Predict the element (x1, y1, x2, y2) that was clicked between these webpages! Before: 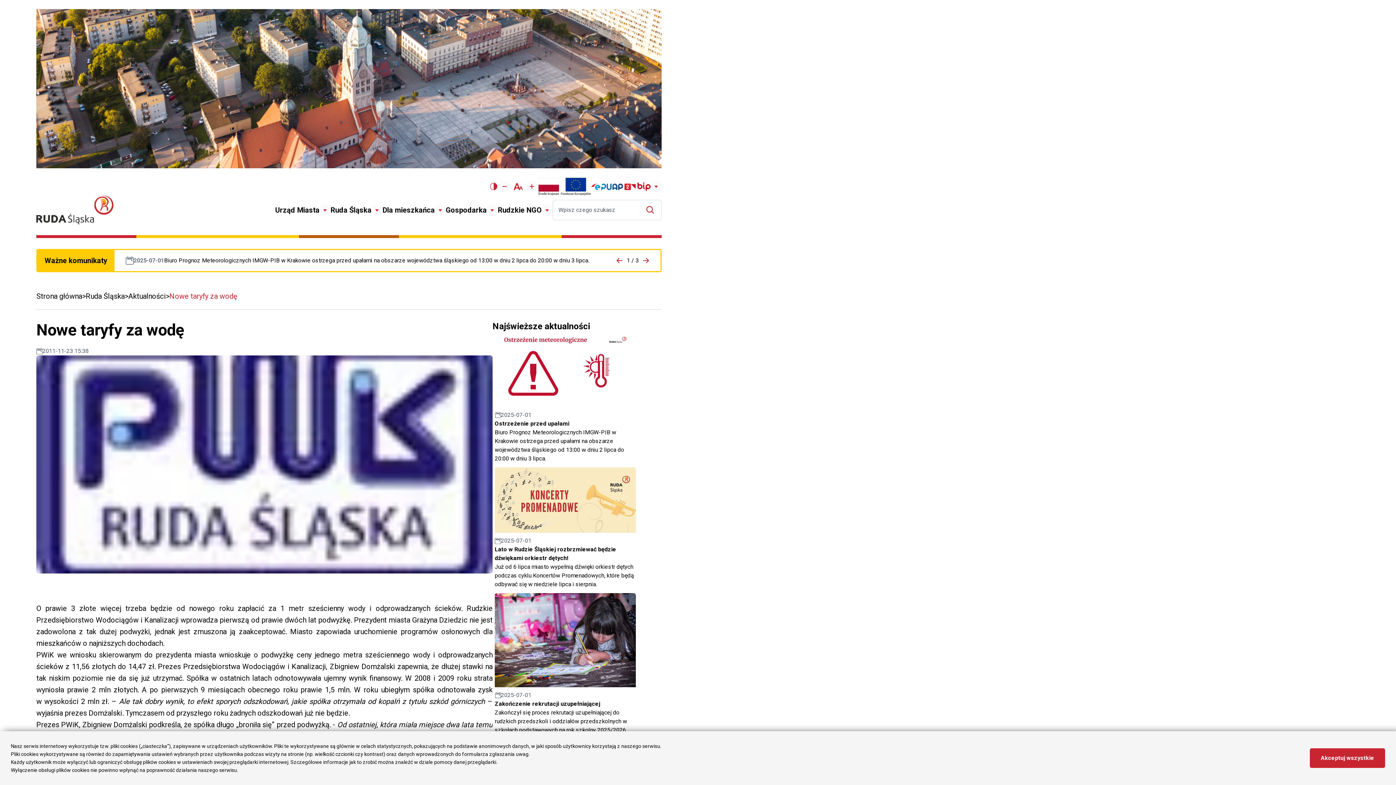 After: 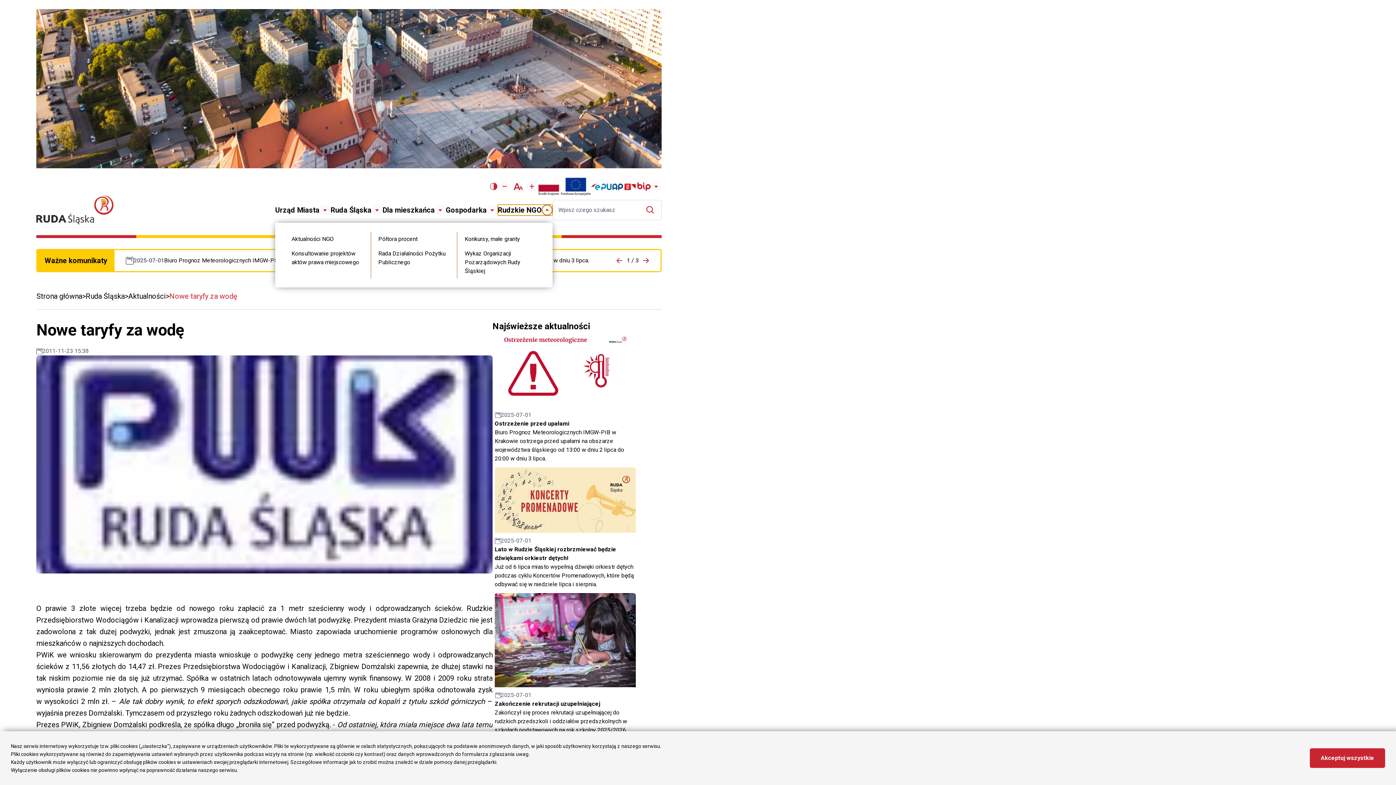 Action: bbox: (497, 204, 552, 215) label: Rudzkie NGO